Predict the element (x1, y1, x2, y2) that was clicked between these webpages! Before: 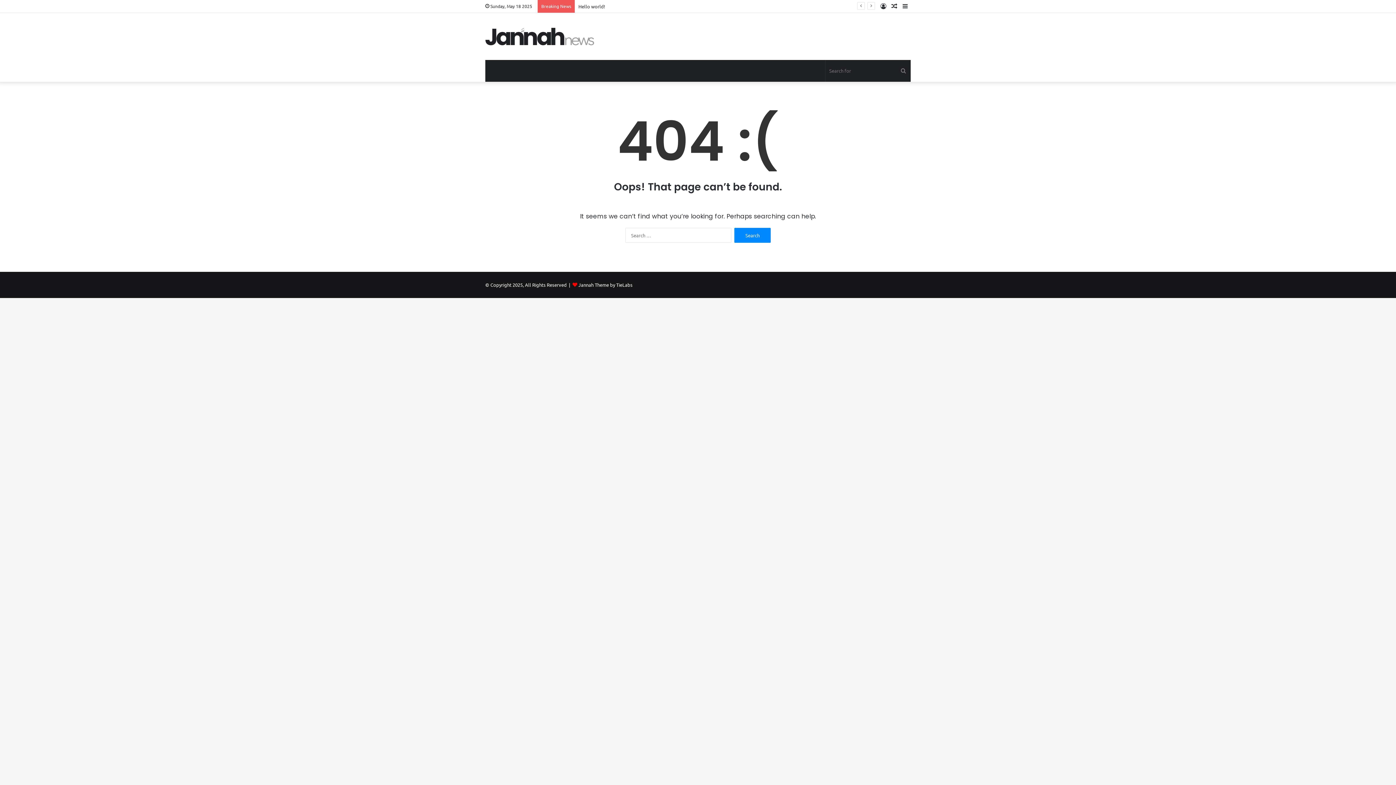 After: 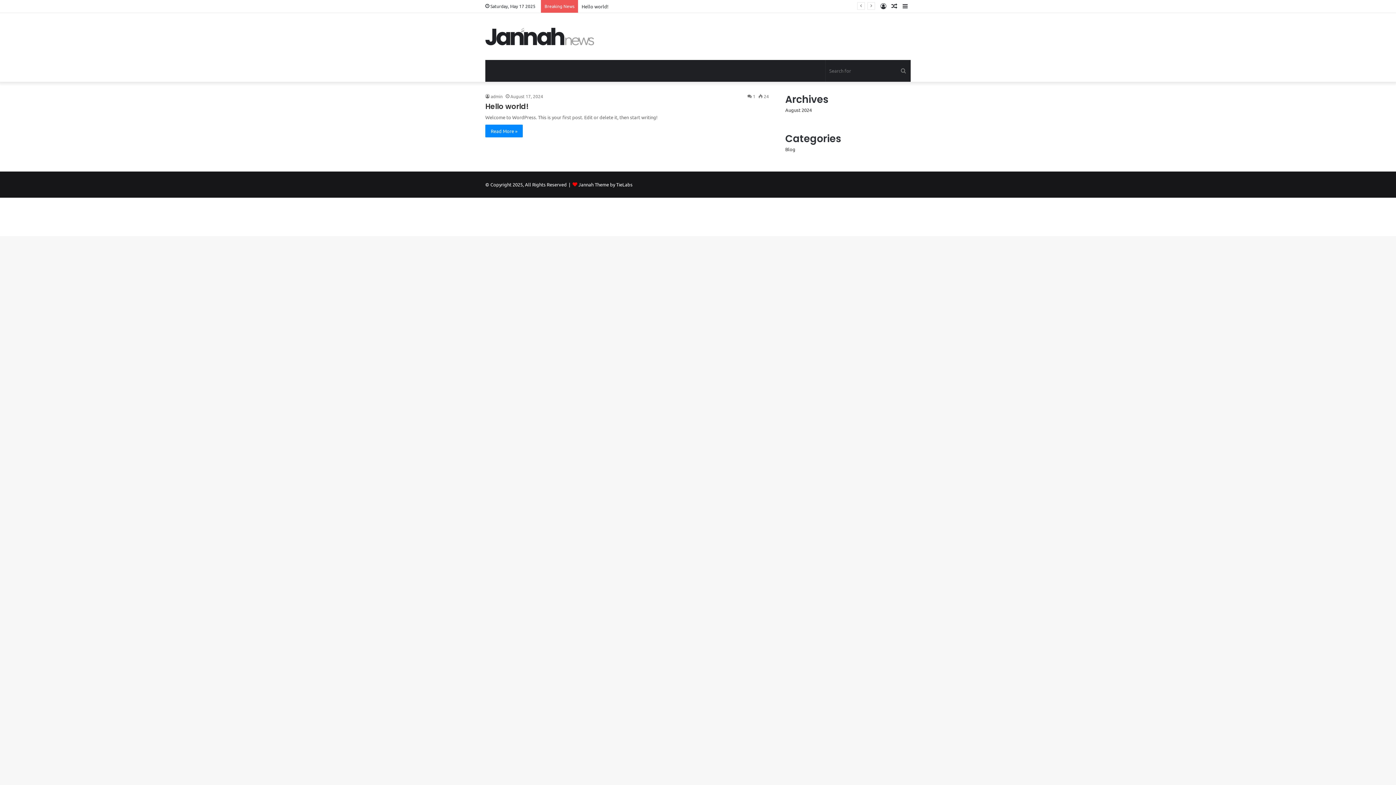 Action: bbox: (485, 27, 594, 45)